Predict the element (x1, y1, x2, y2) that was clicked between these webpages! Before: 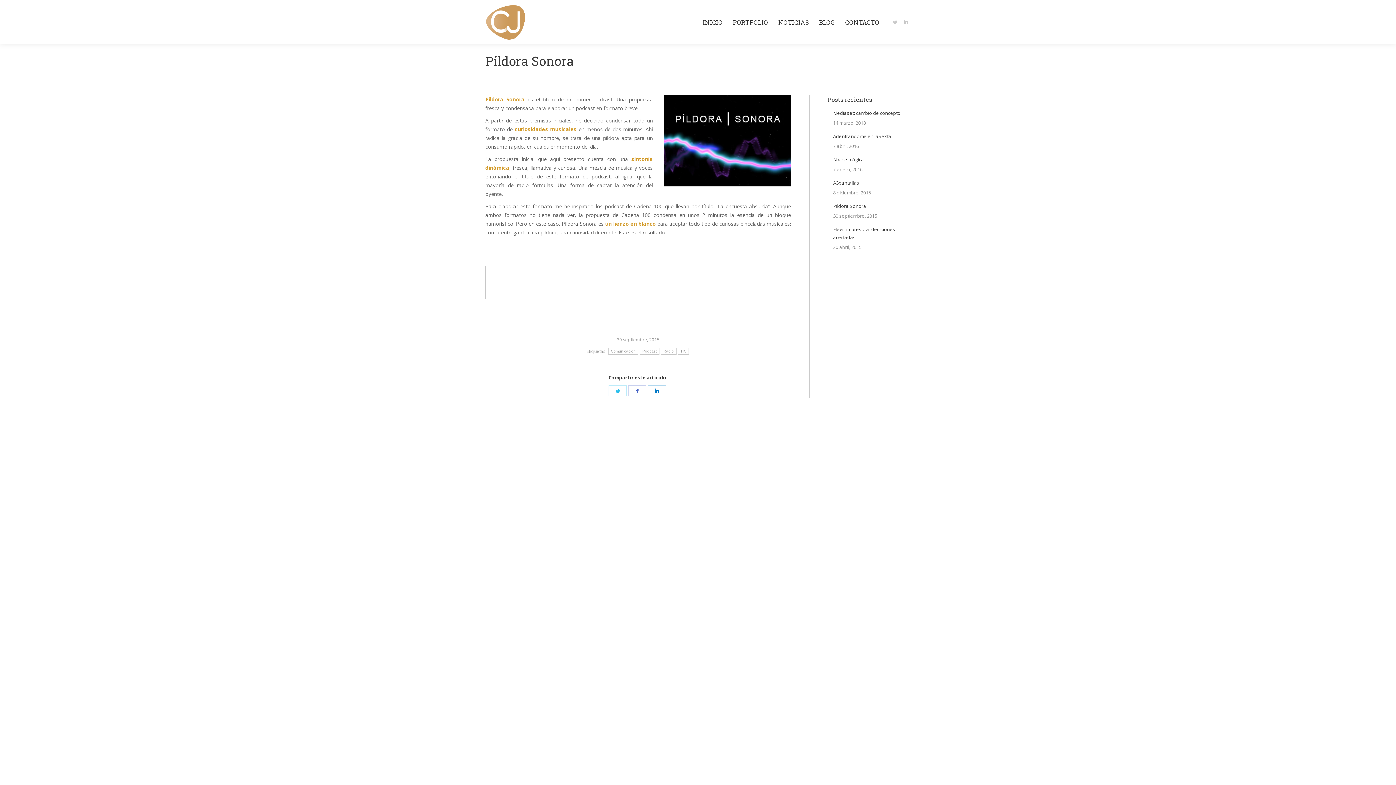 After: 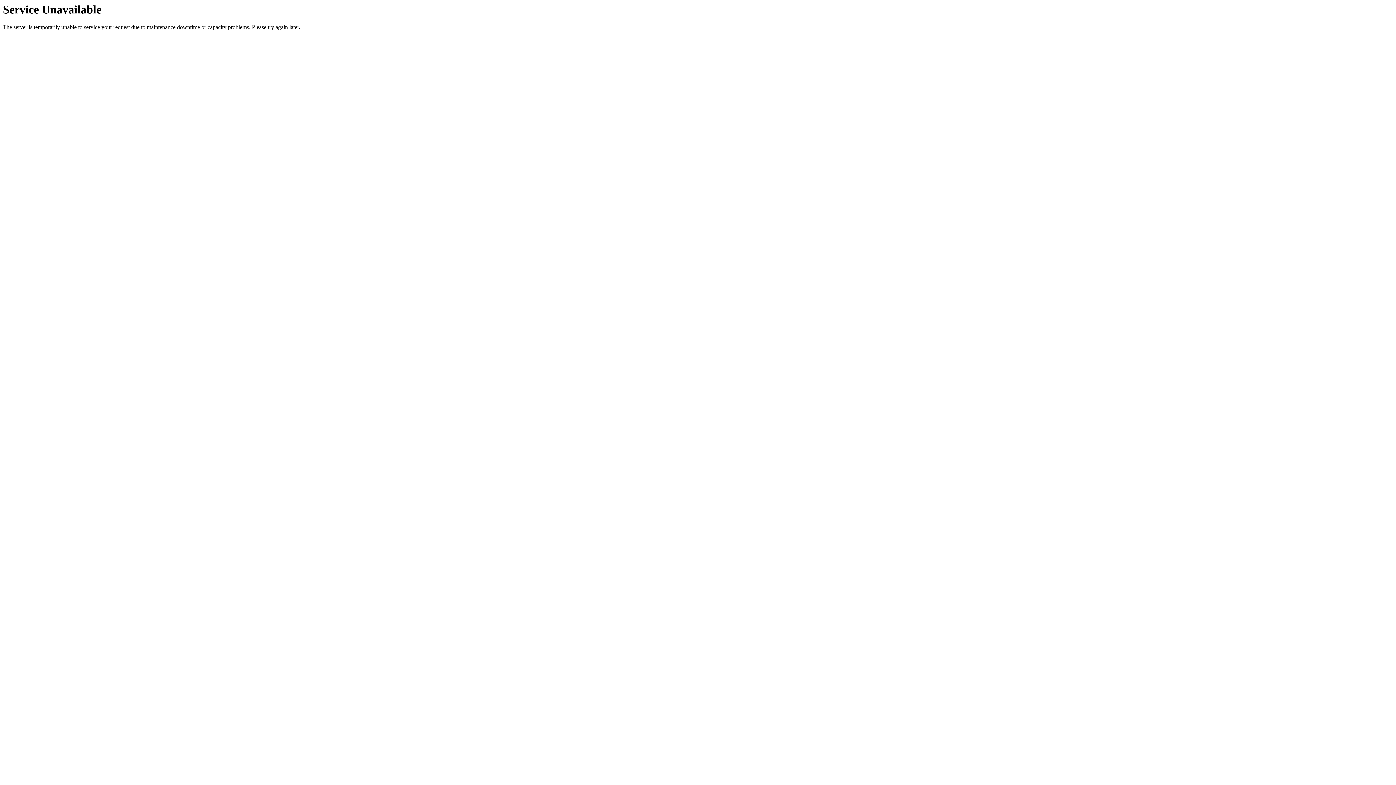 Action: bbox: (702, 16, 722, 27) label: INICIO